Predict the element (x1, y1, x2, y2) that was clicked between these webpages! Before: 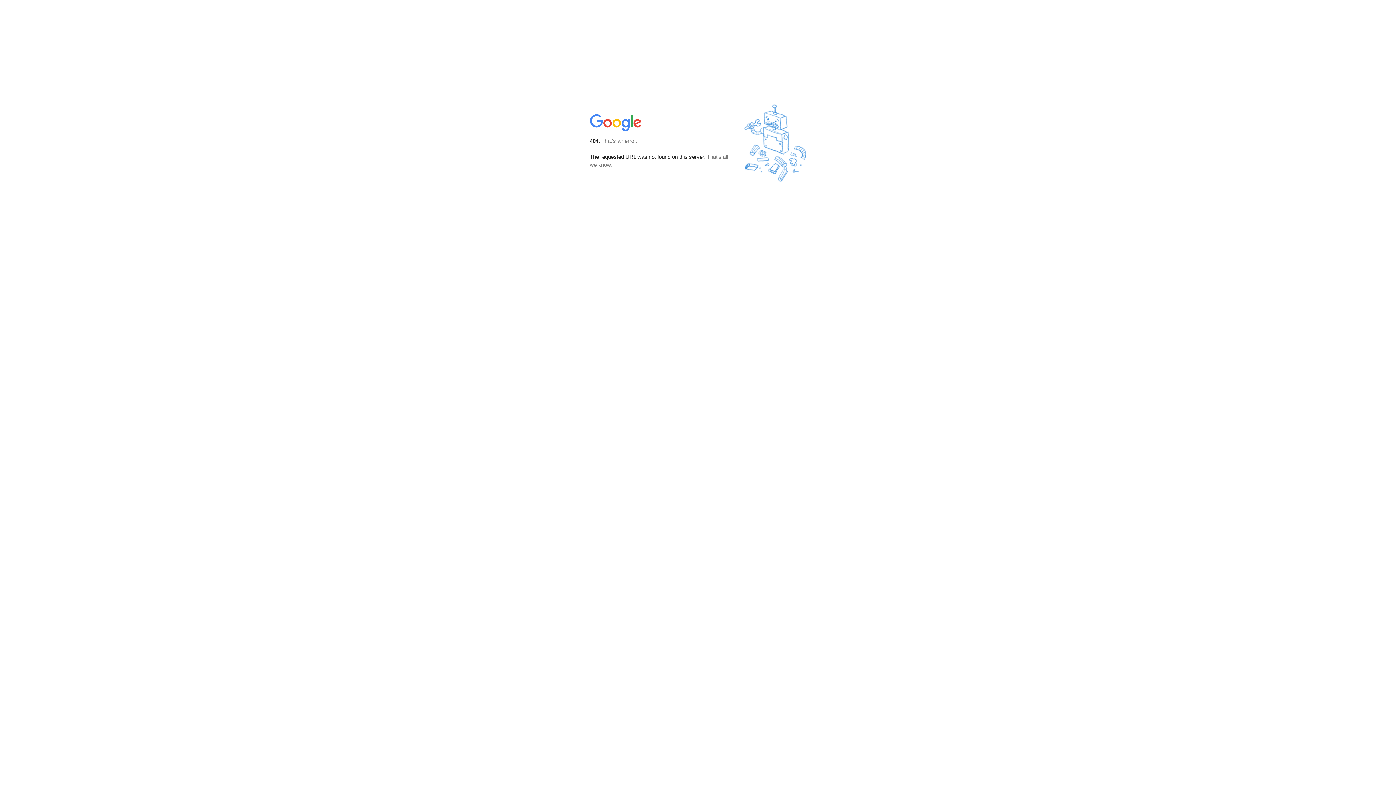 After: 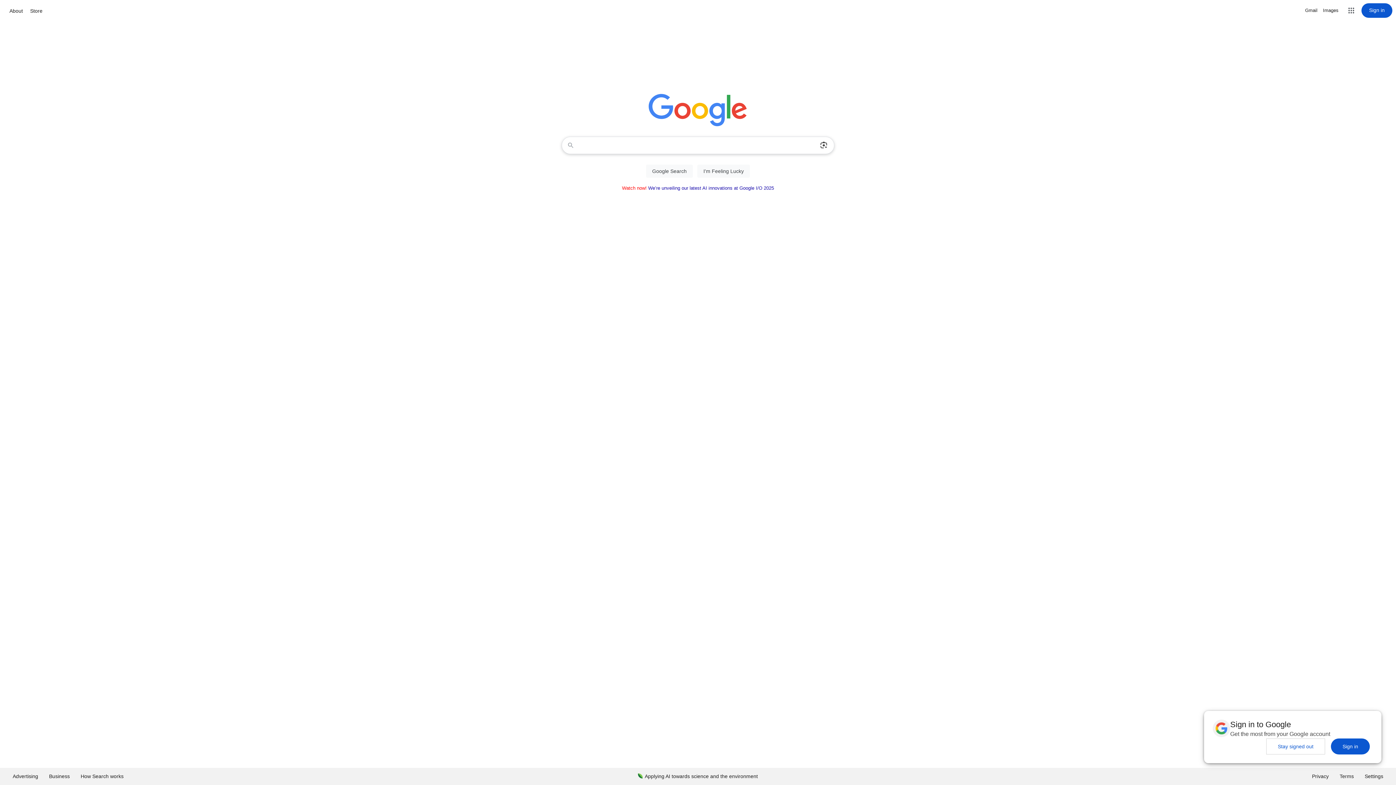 Action: bbox: (590, 127, 642, 134)